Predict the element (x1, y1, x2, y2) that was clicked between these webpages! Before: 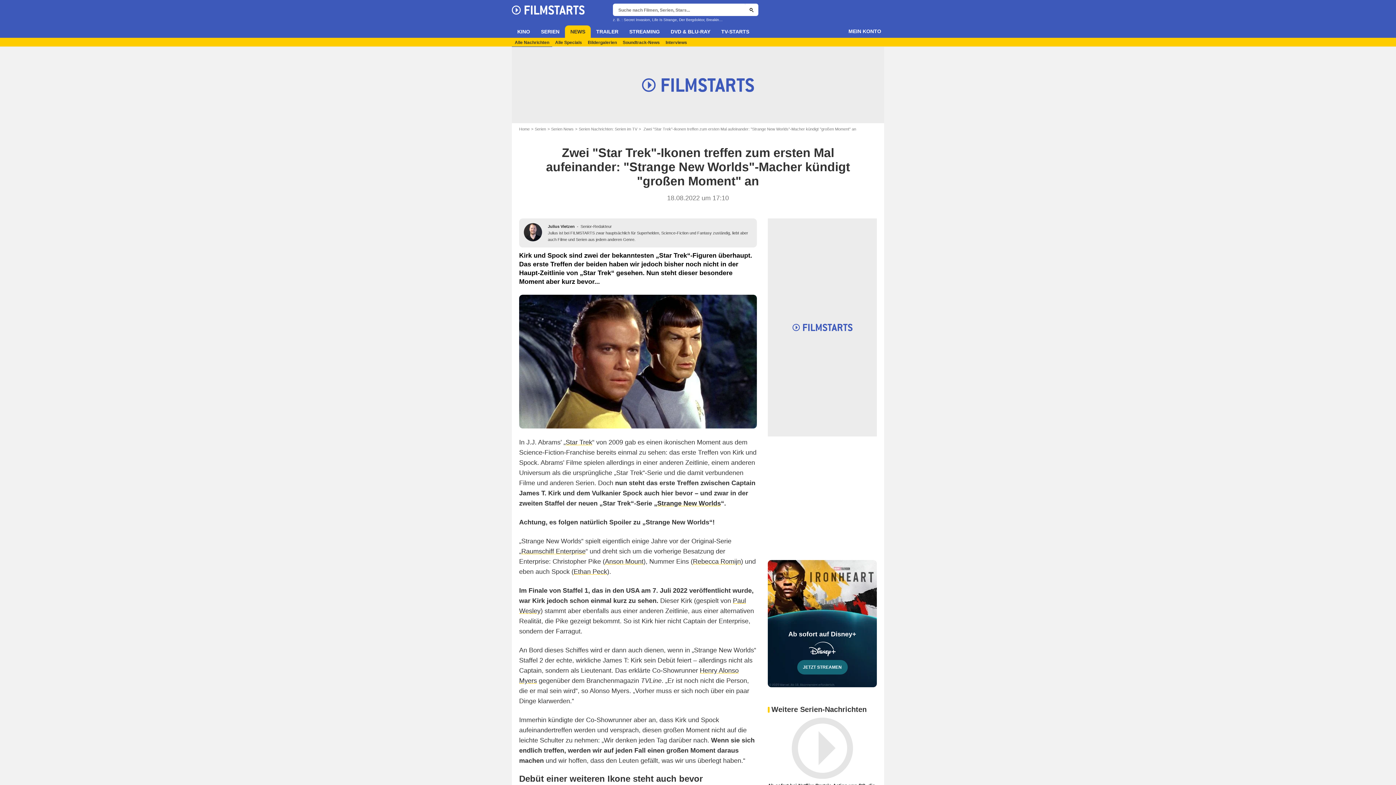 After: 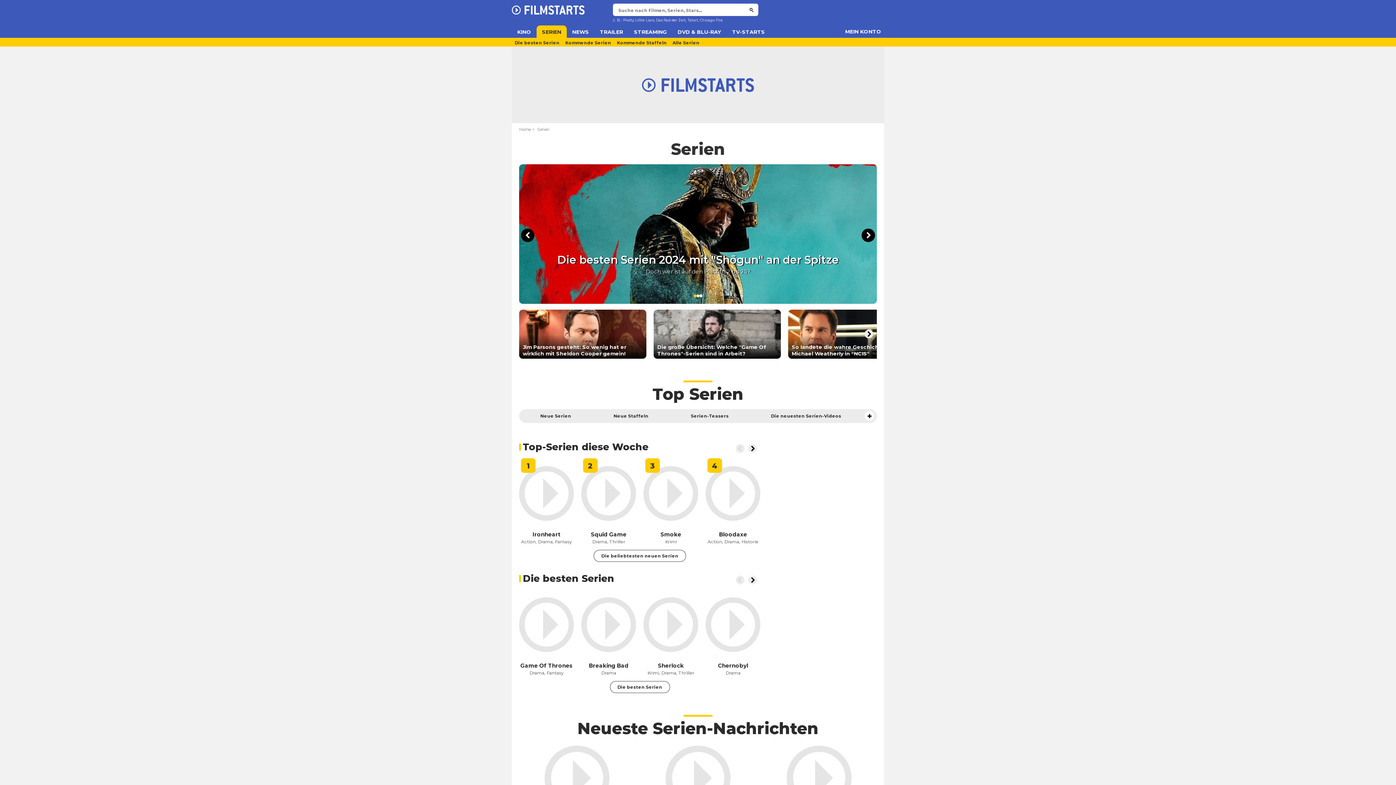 Action: label: Serien bbox: (534, 126, 551, 131)